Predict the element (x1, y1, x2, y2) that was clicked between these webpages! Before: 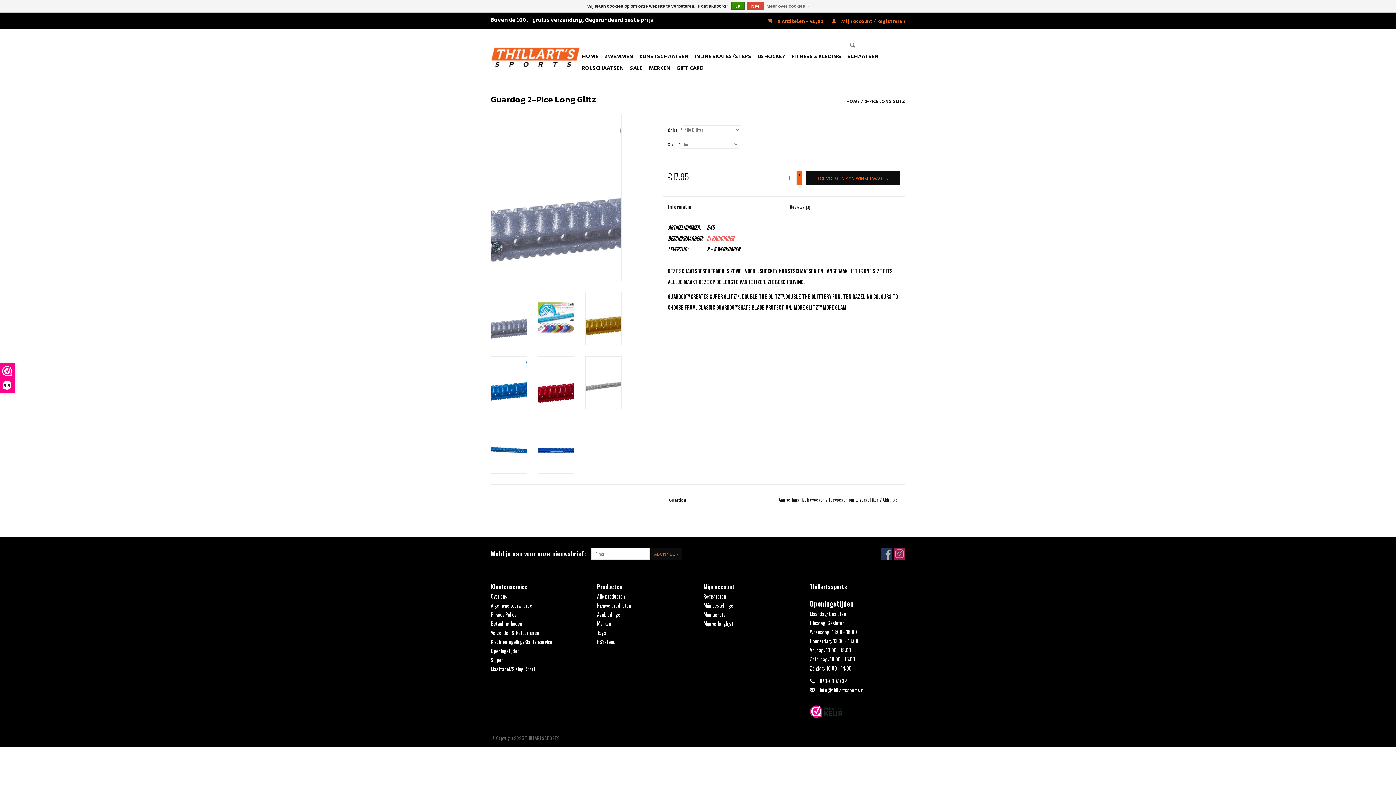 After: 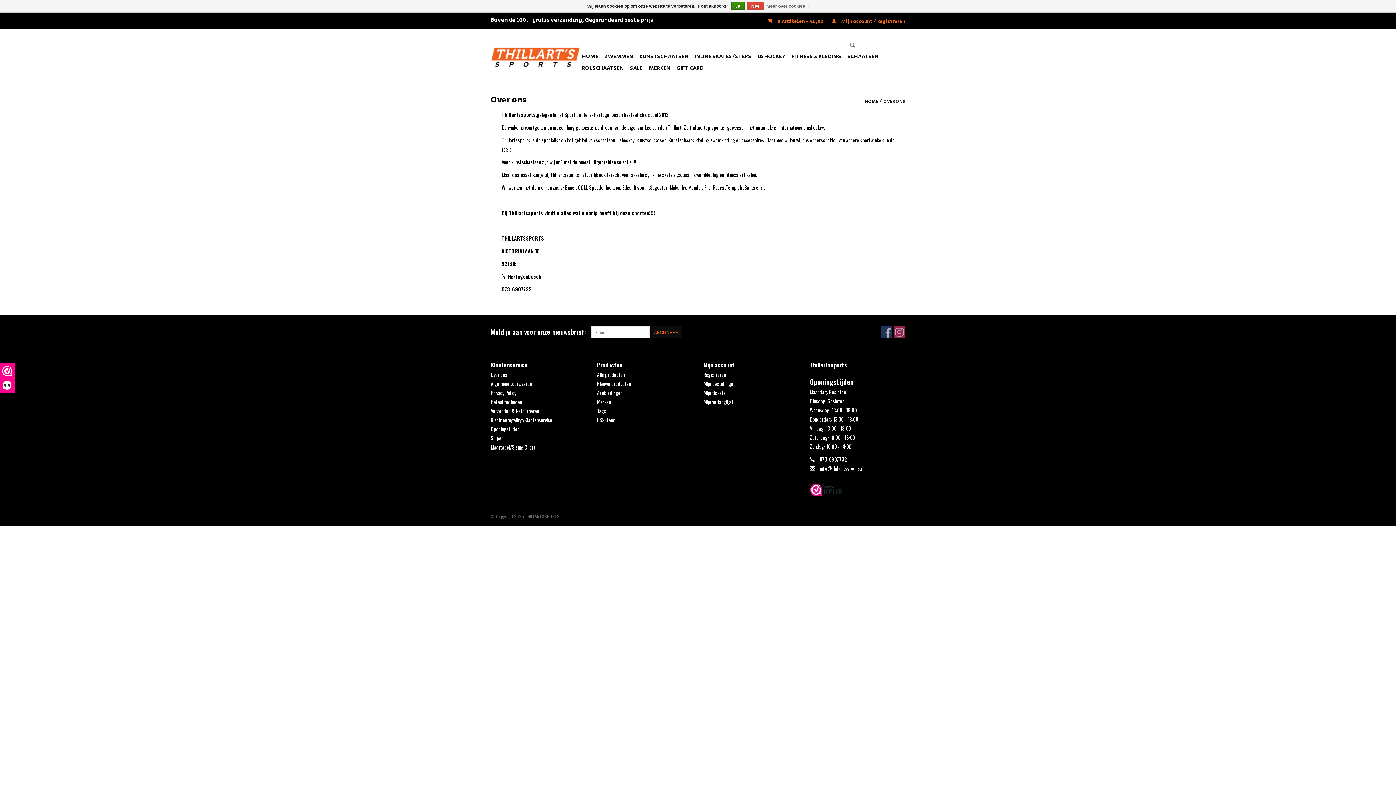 Action: label: Over ons bbox: (490, 592, 507, 600)